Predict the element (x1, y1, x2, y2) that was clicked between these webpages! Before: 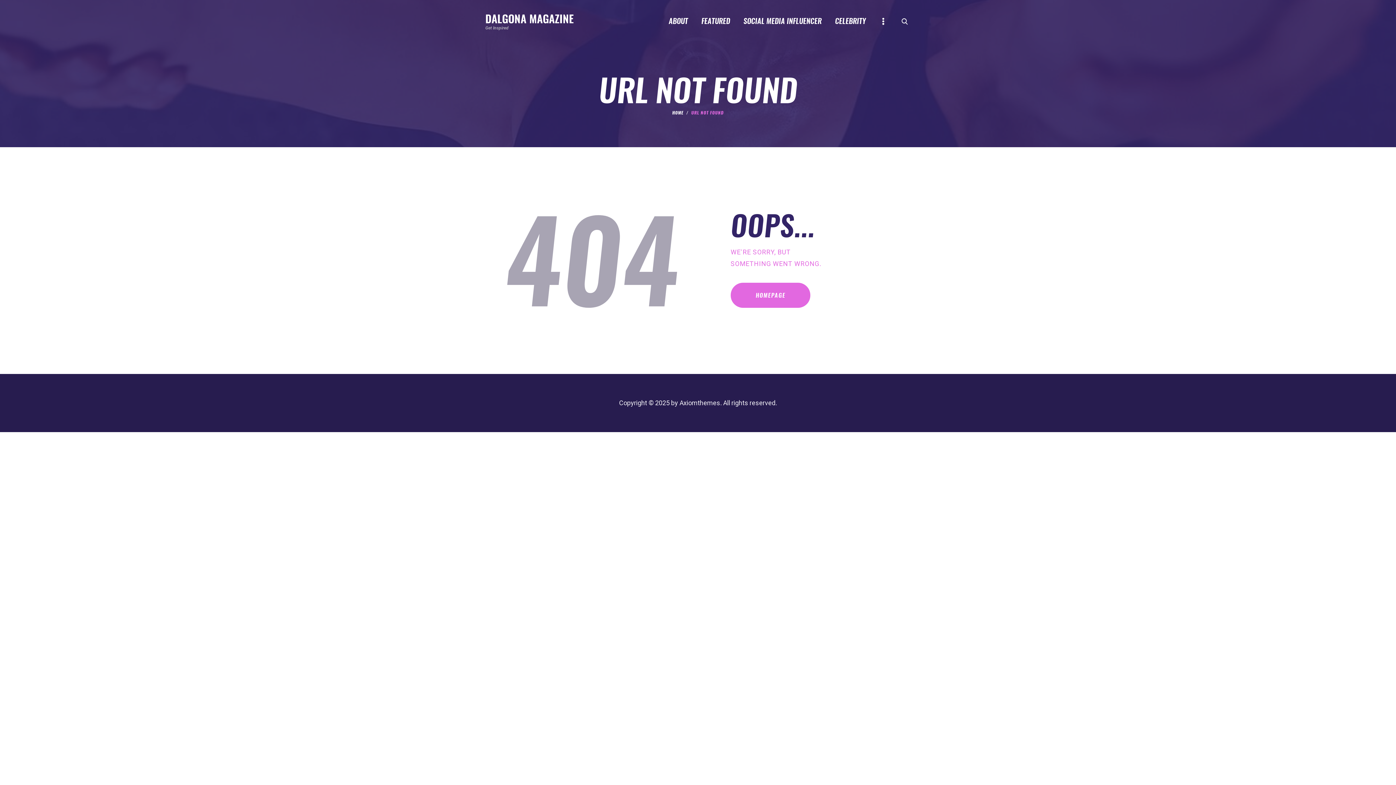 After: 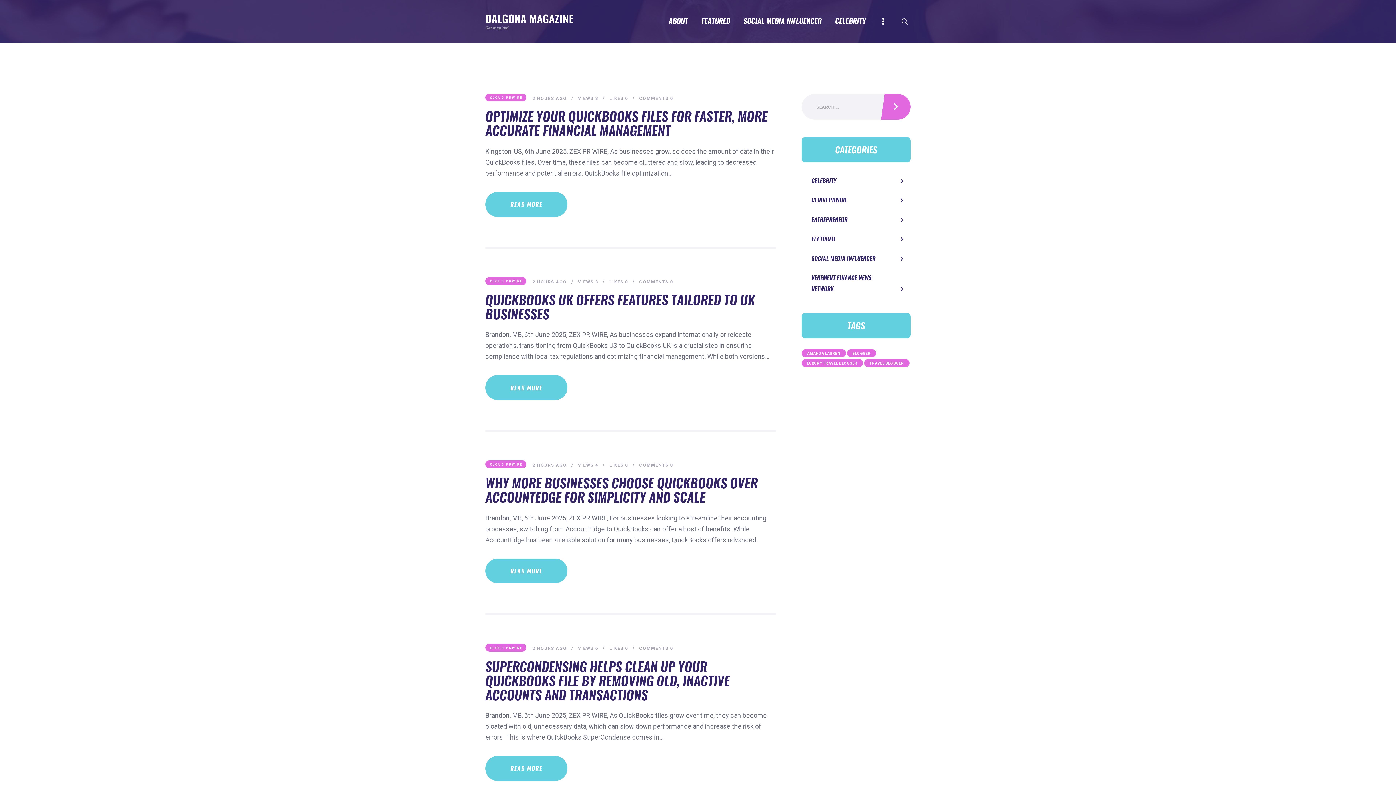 Action: bbox: (485, 11, 573, 30) label: DALGONA MAGAZINE
Get Inspired